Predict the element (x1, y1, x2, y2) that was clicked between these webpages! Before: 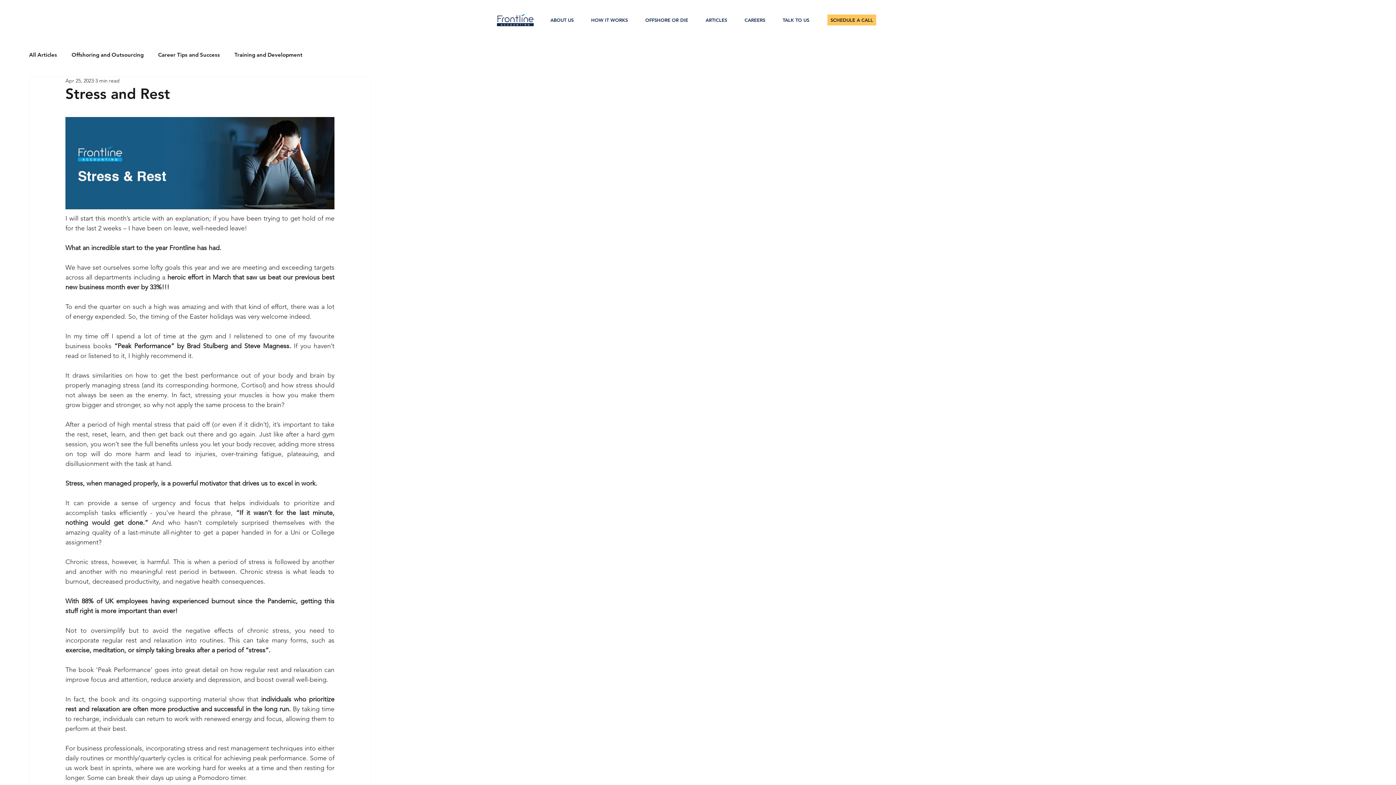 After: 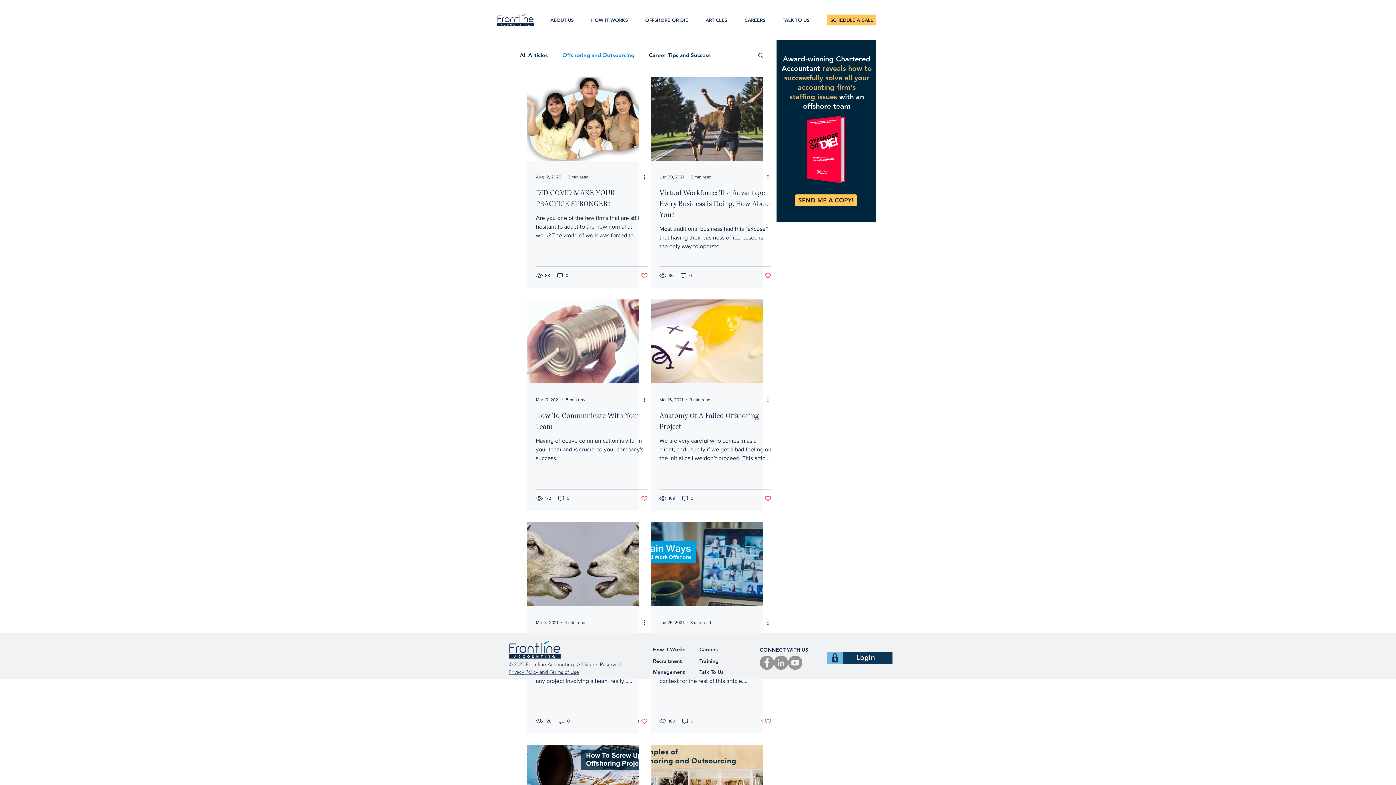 Action: bbox: (71, 51, 143, 58) label: Offshoring and Outsourcing